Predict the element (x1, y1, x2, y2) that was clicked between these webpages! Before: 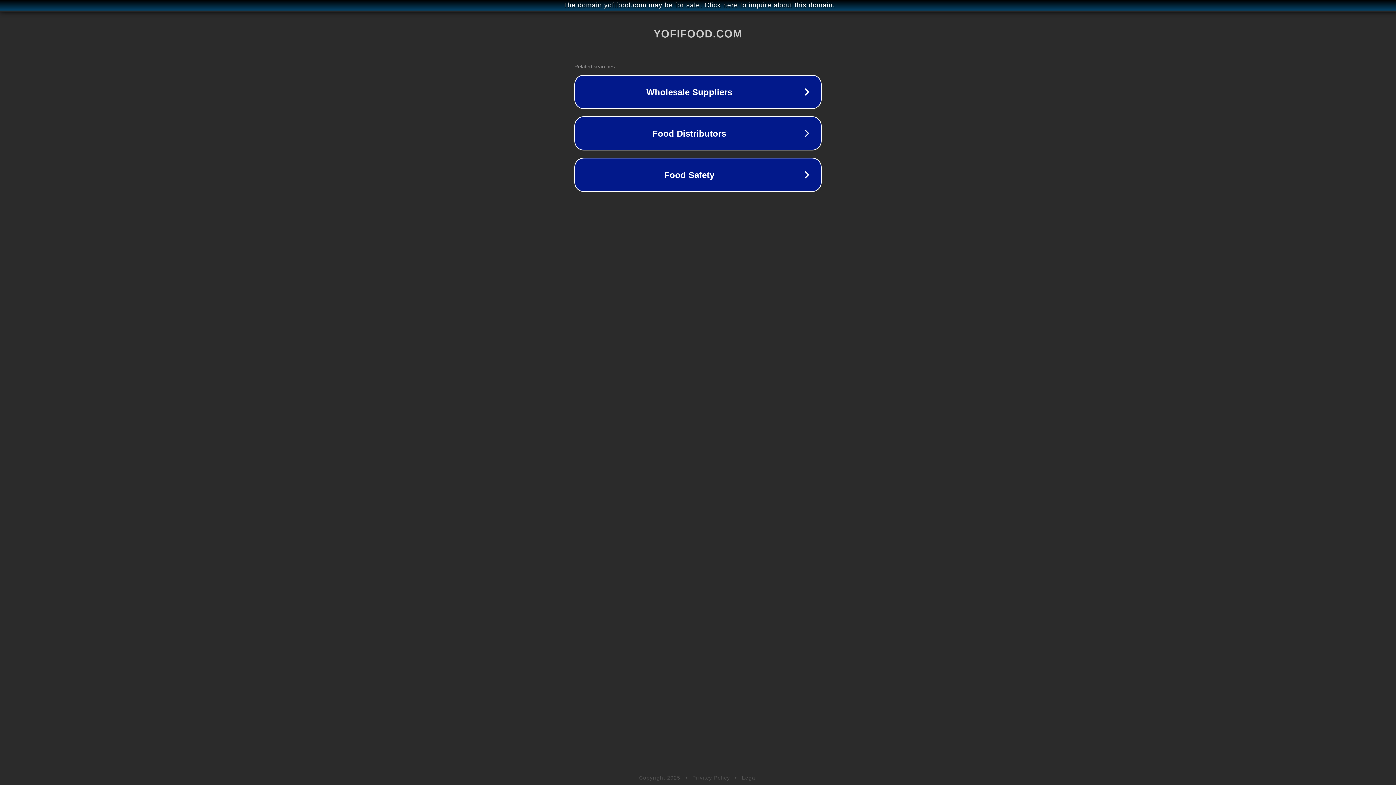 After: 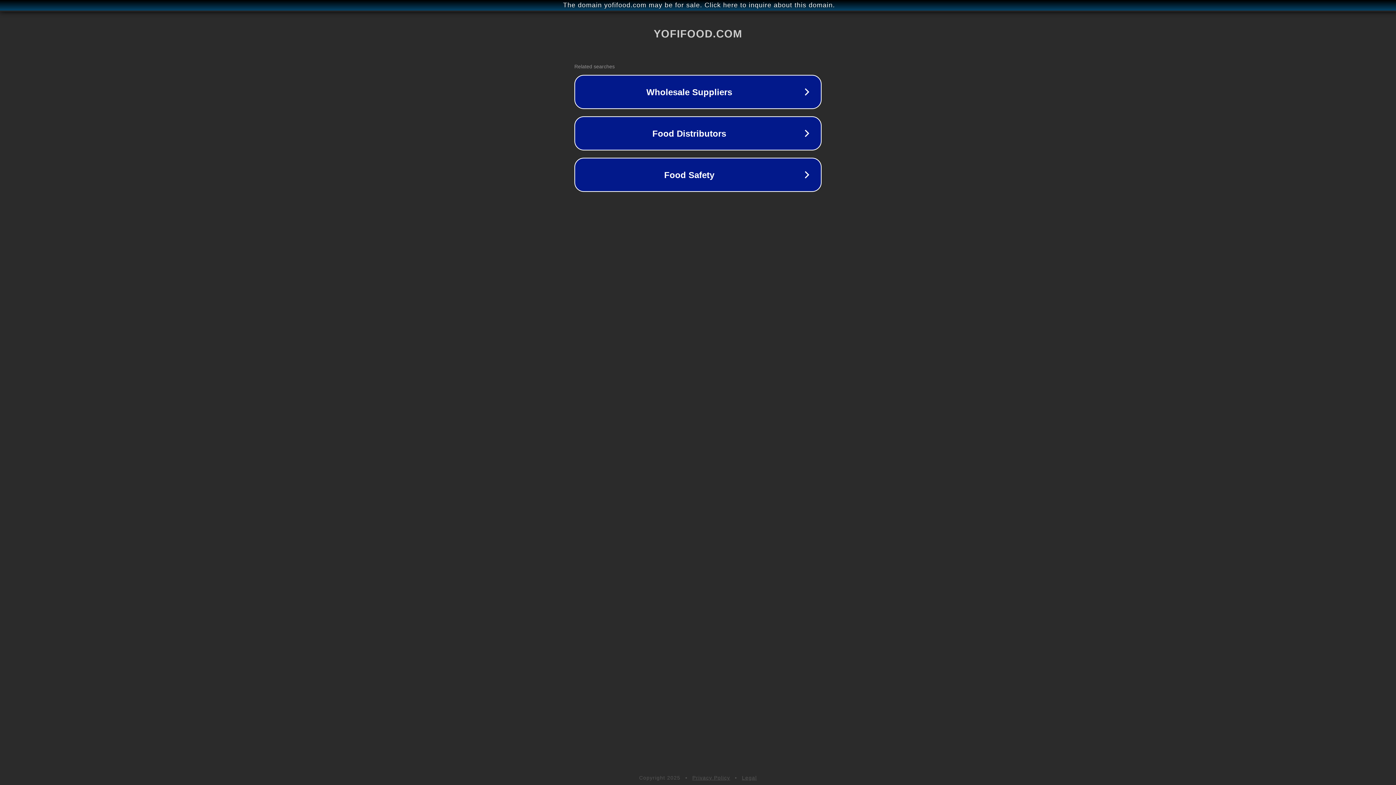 Action: label: Legal bbox: (742, 775, 757, 781)